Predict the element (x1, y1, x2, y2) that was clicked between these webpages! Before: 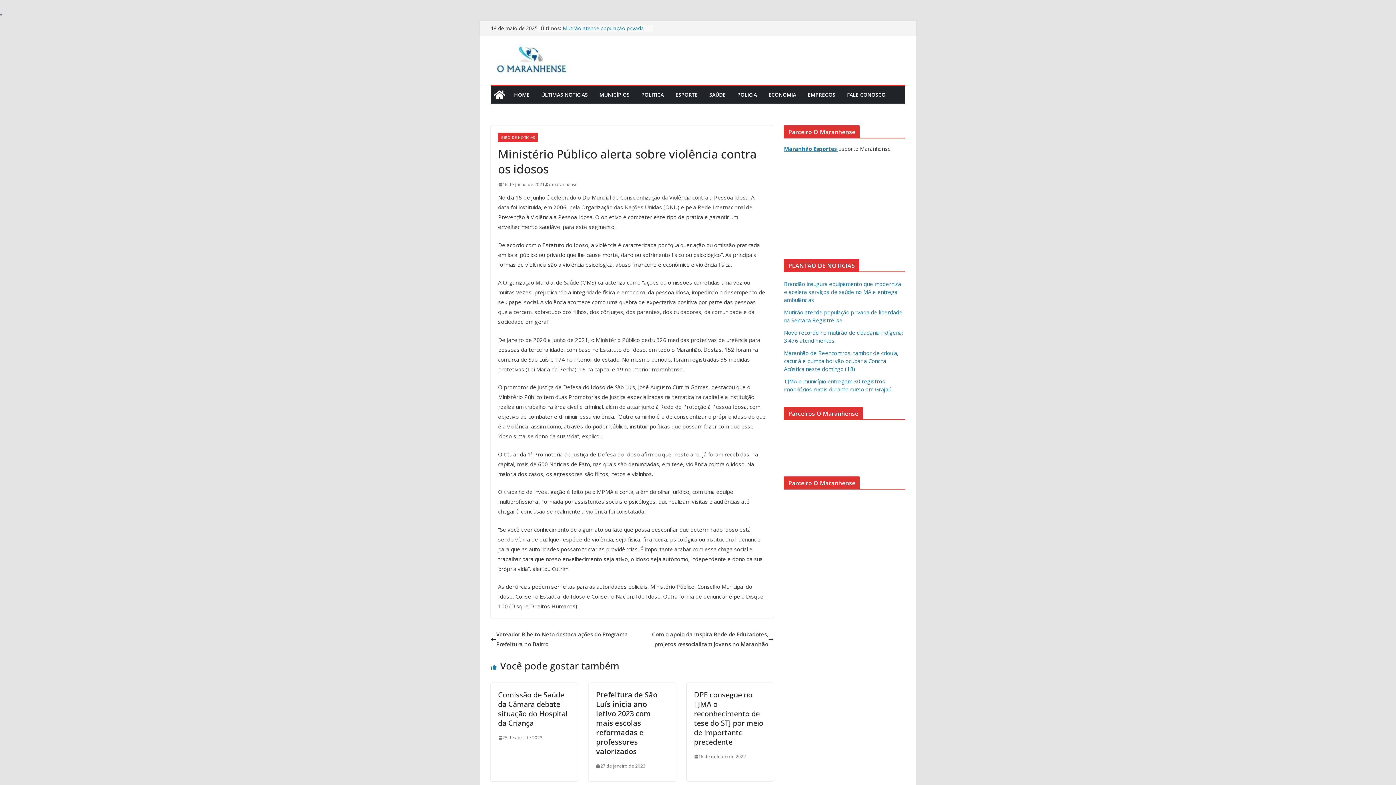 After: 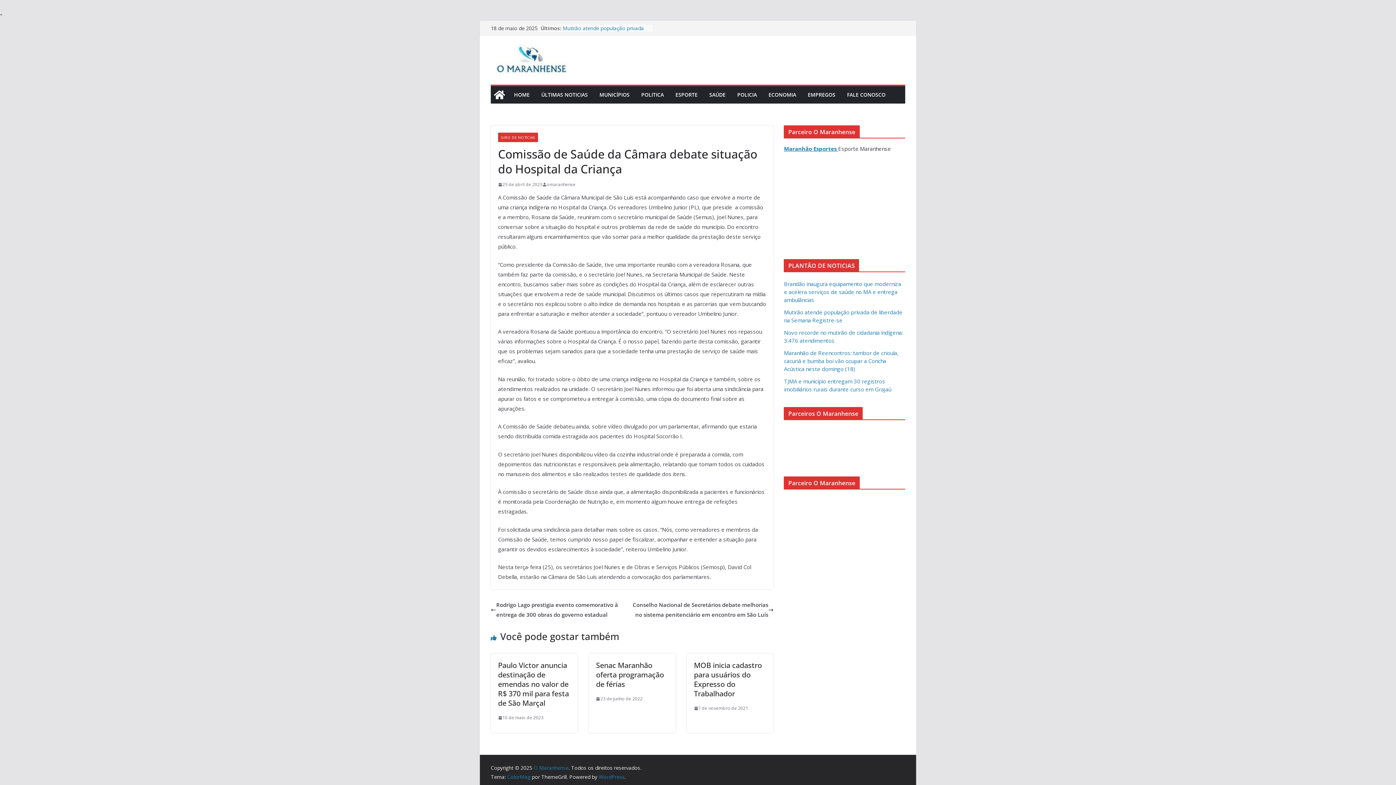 Action: label: 25 de abril de 2023 bbox: (498, 734, 542, 741)